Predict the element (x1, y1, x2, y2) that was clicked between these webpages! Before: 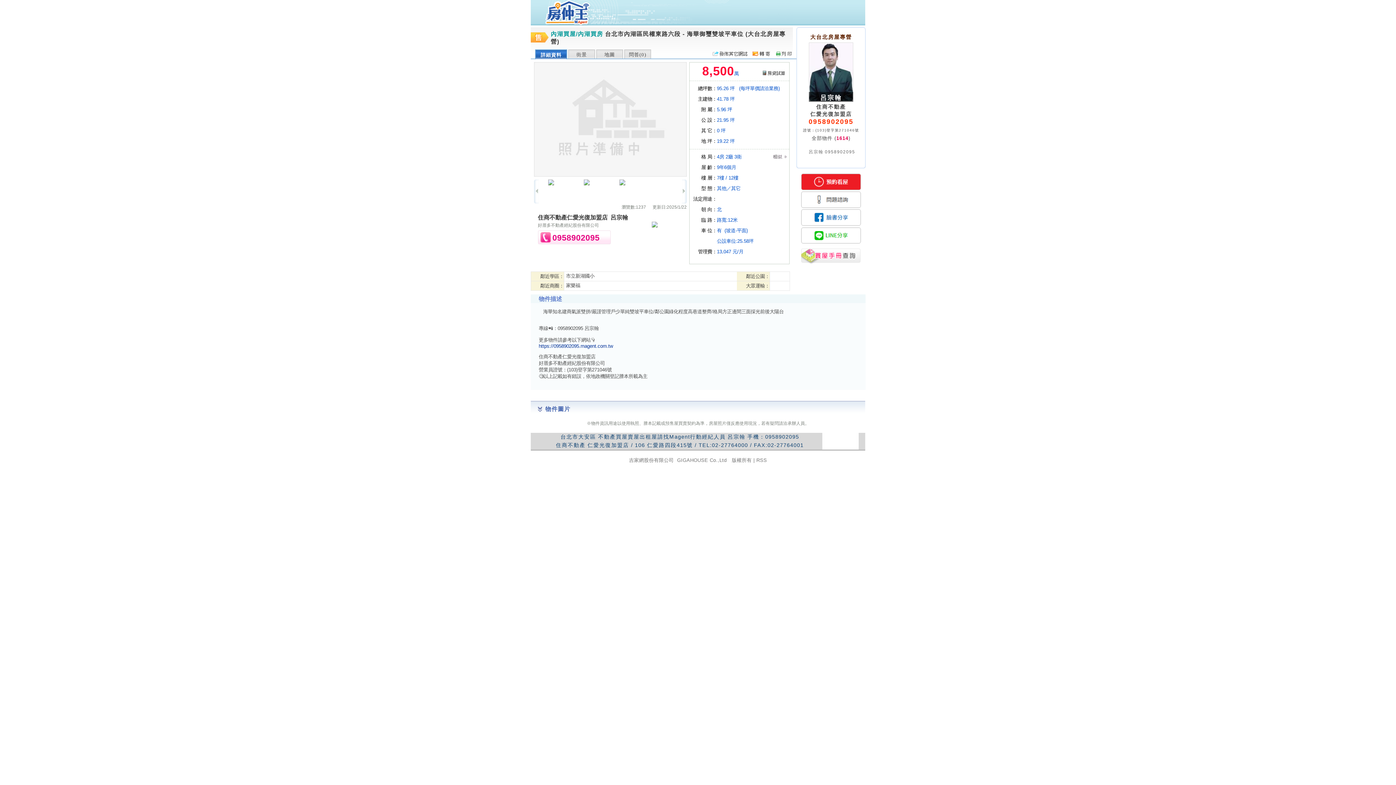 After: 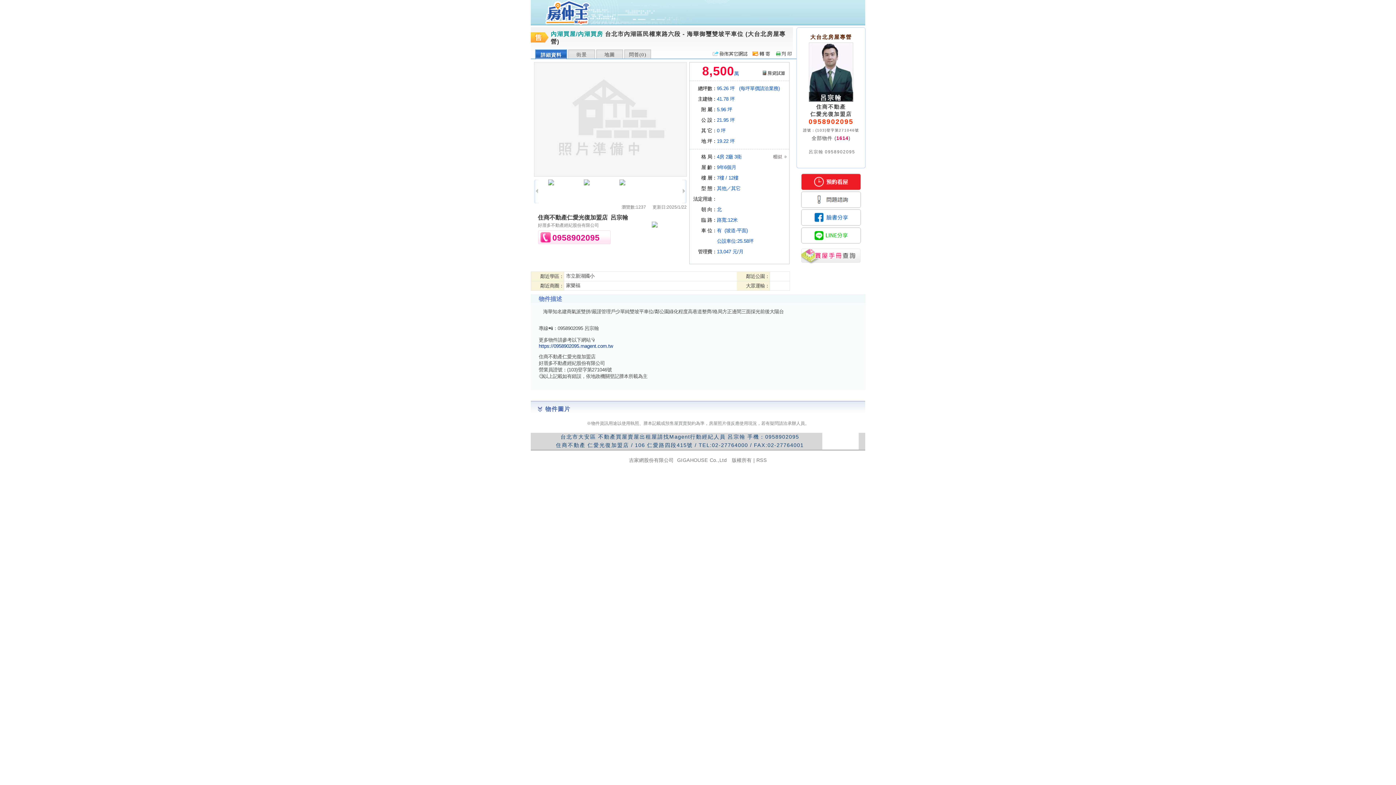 Action: bbox: (534, 199, 538, 204)